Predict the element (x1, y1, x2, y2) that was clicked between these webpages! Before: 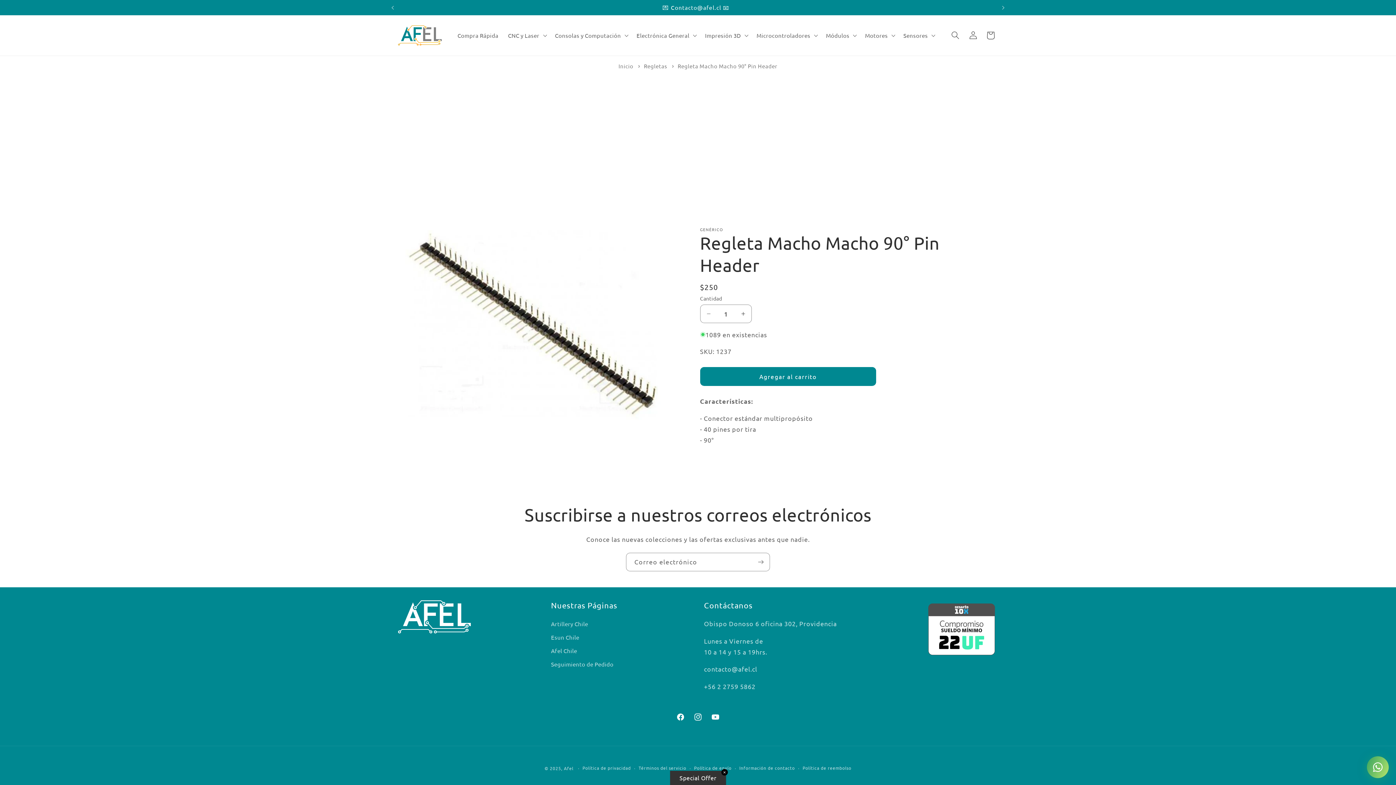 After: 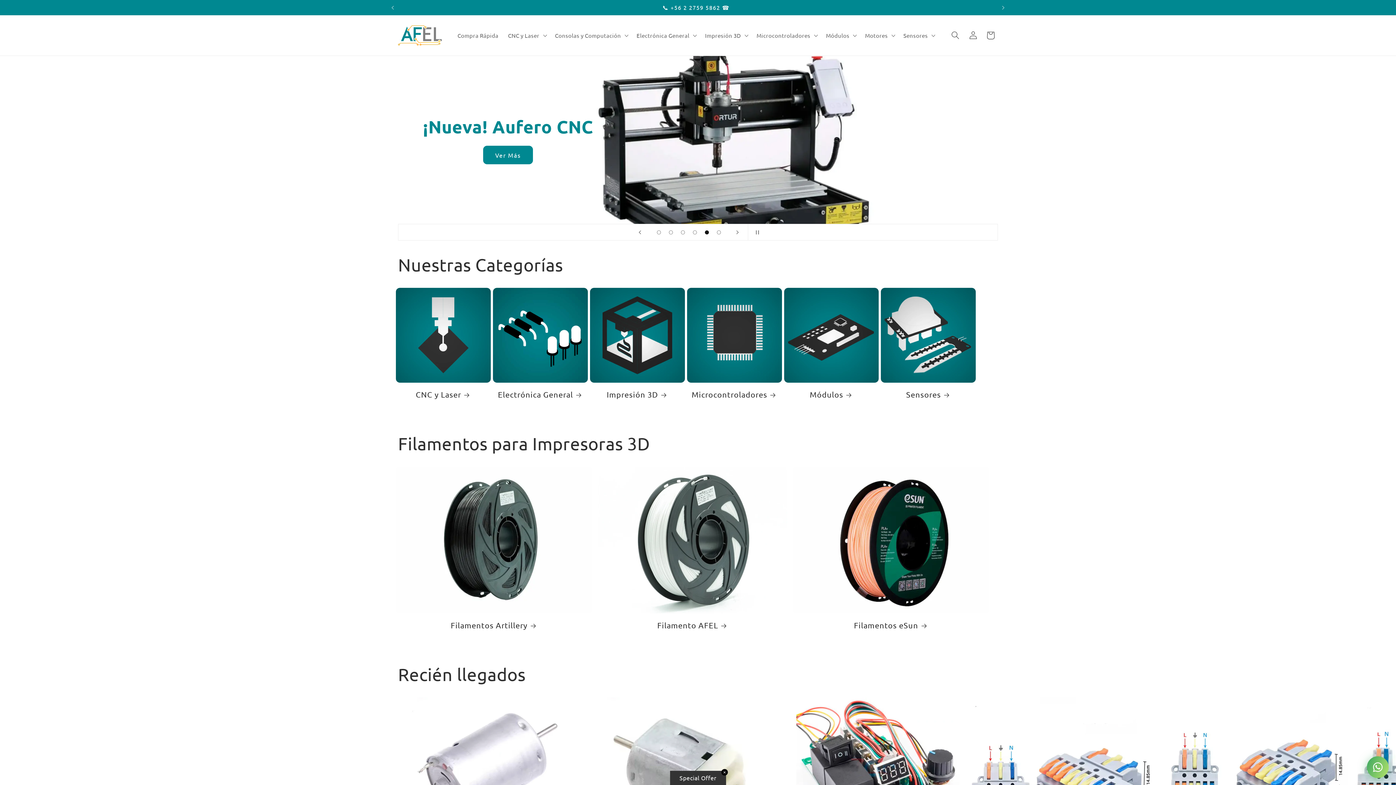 Action: bbox: (395, 22, 444, 48)